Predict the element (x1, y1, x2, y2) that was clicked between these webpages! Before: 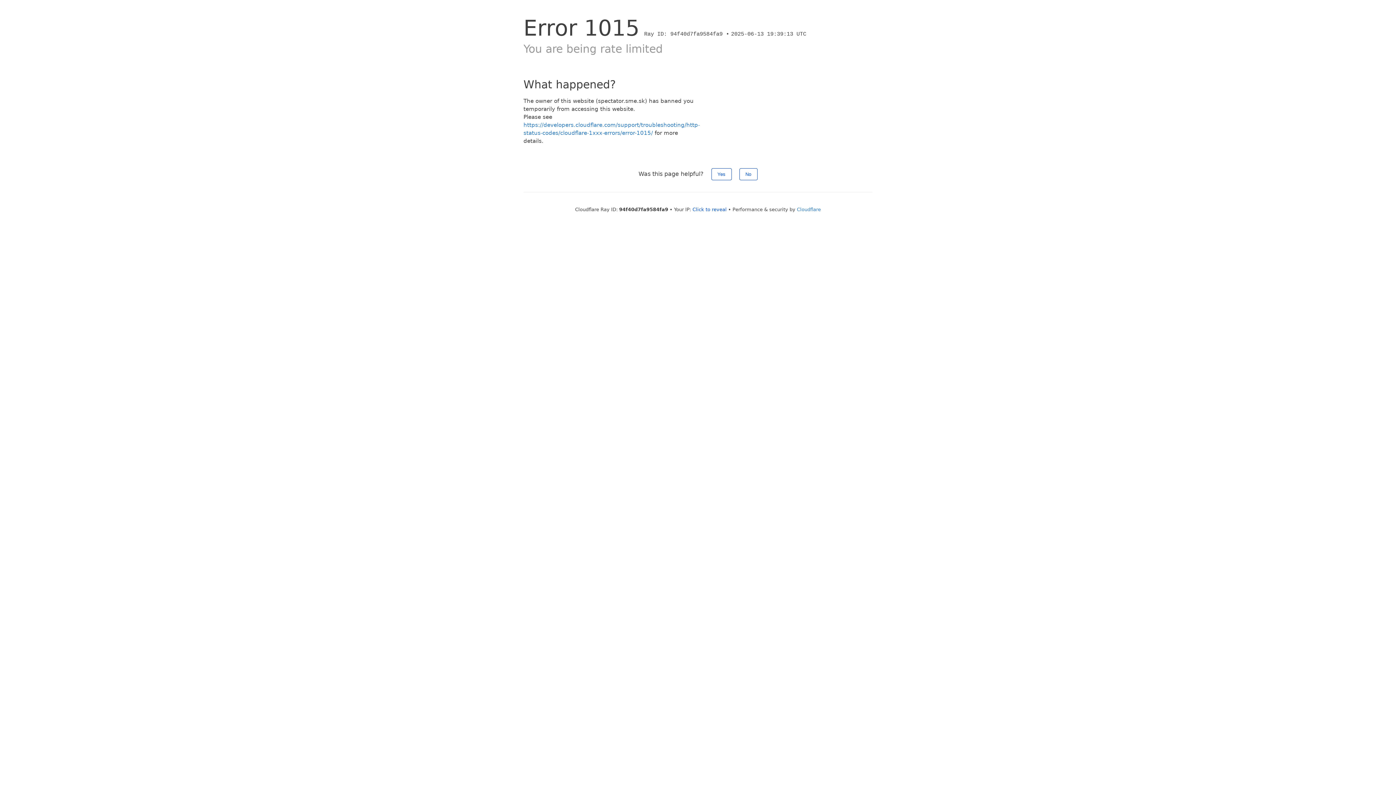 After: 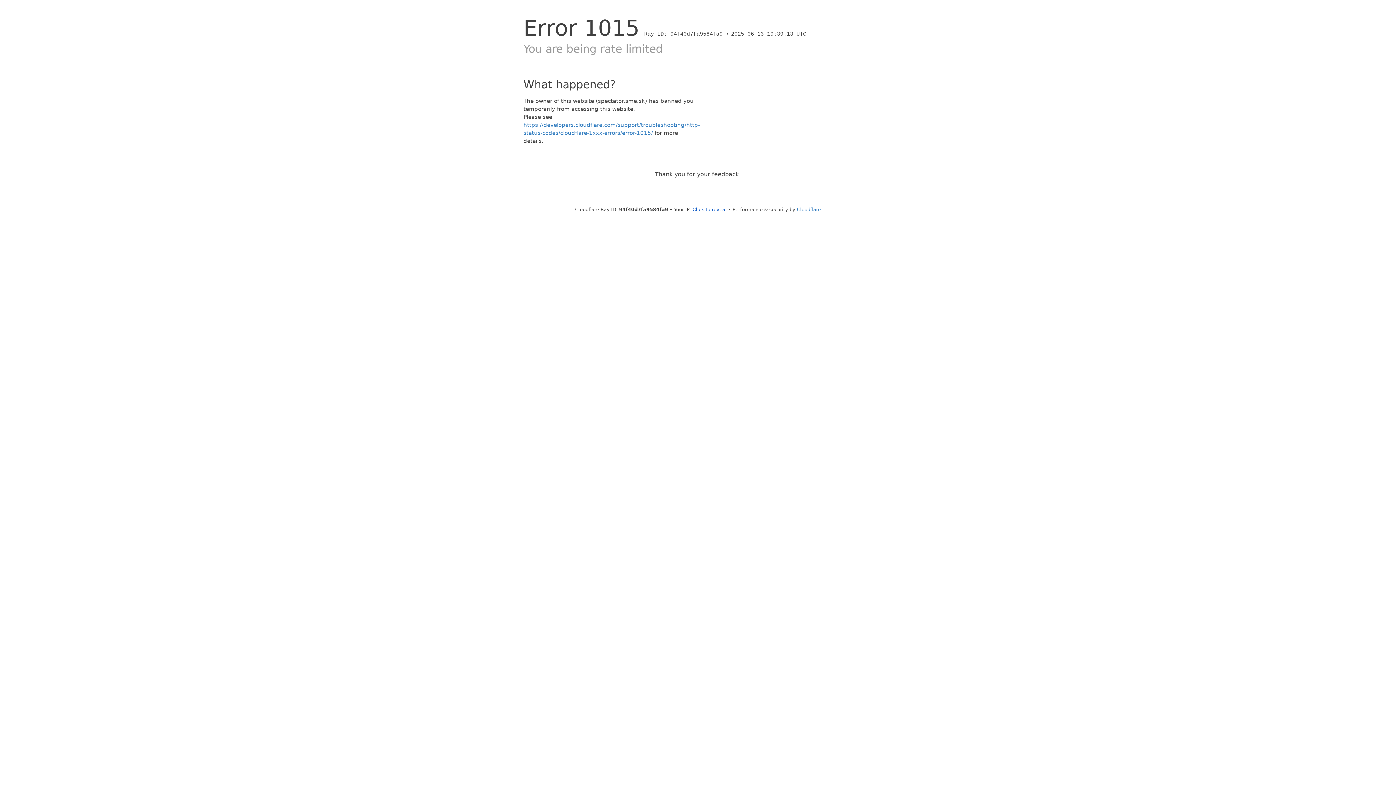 Action: label: No bbox: (739, 168, 757, 180)